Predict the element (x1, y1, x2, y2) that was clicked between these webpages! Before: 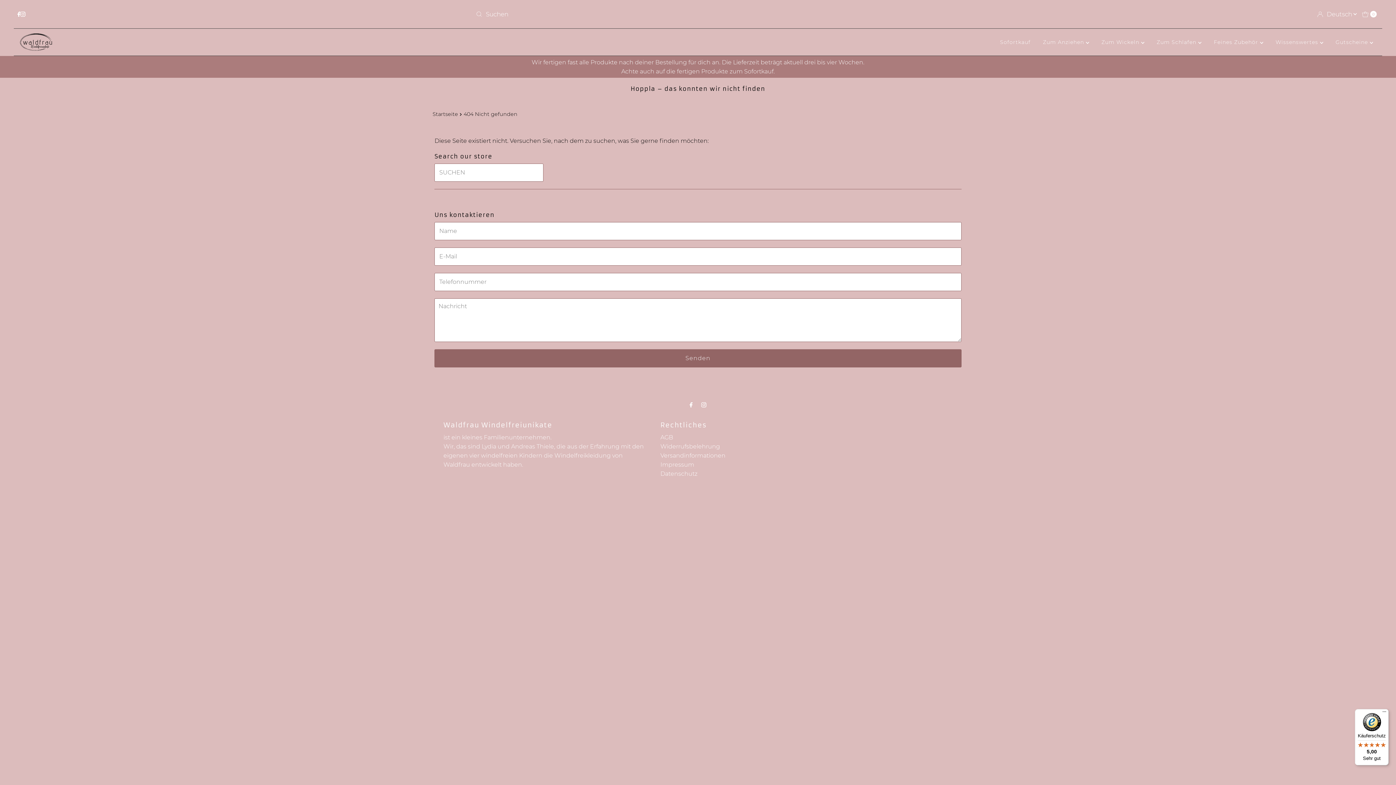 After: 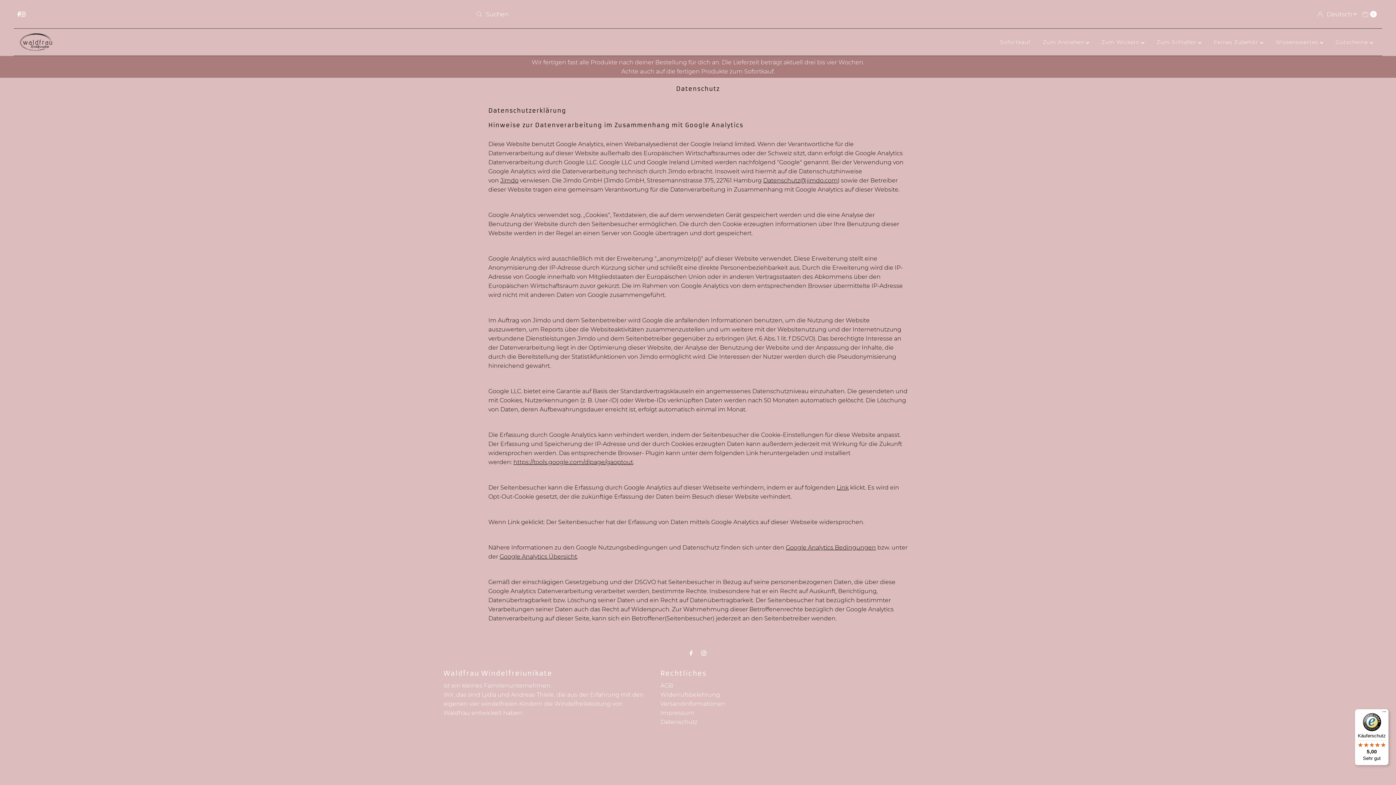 Action: label: Datenschutz bbox: (660, 470, 697, 477)